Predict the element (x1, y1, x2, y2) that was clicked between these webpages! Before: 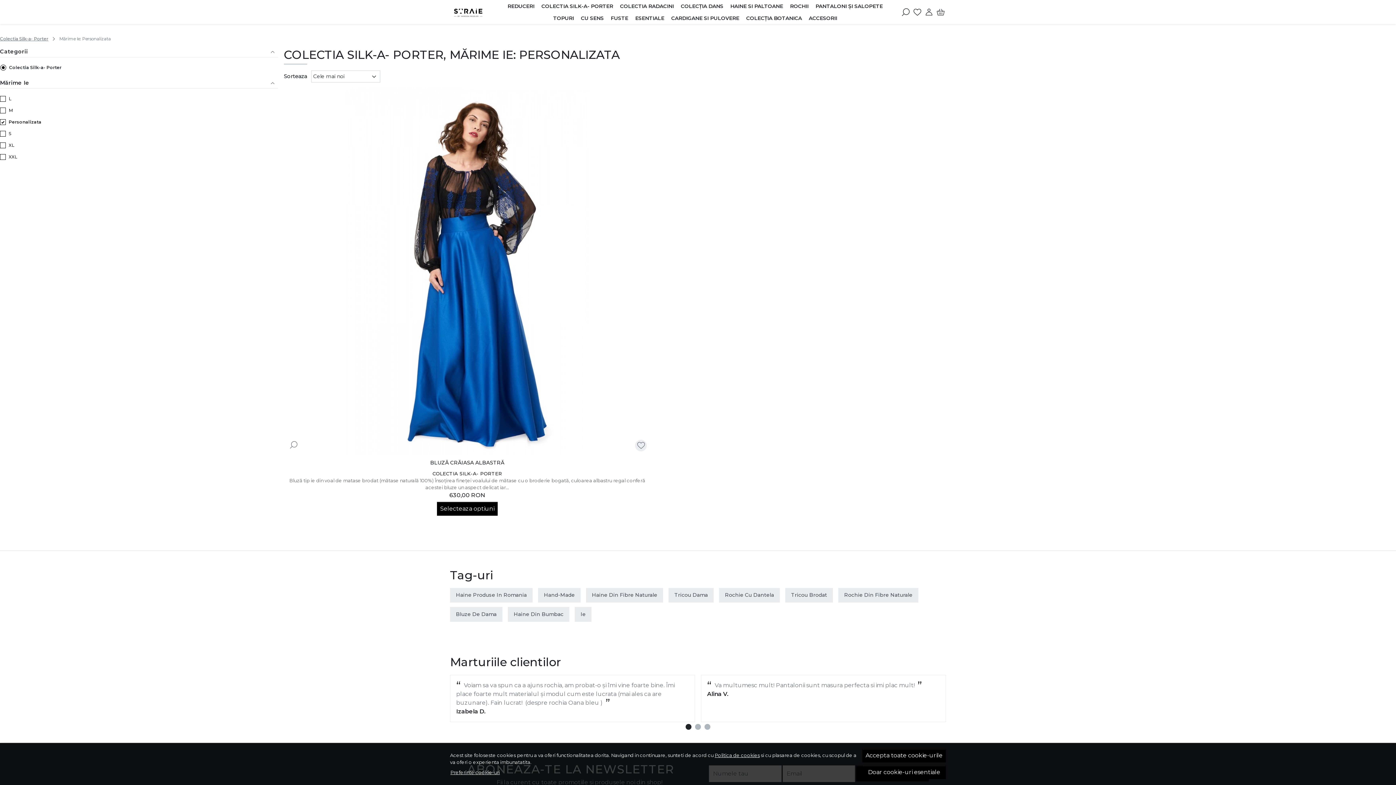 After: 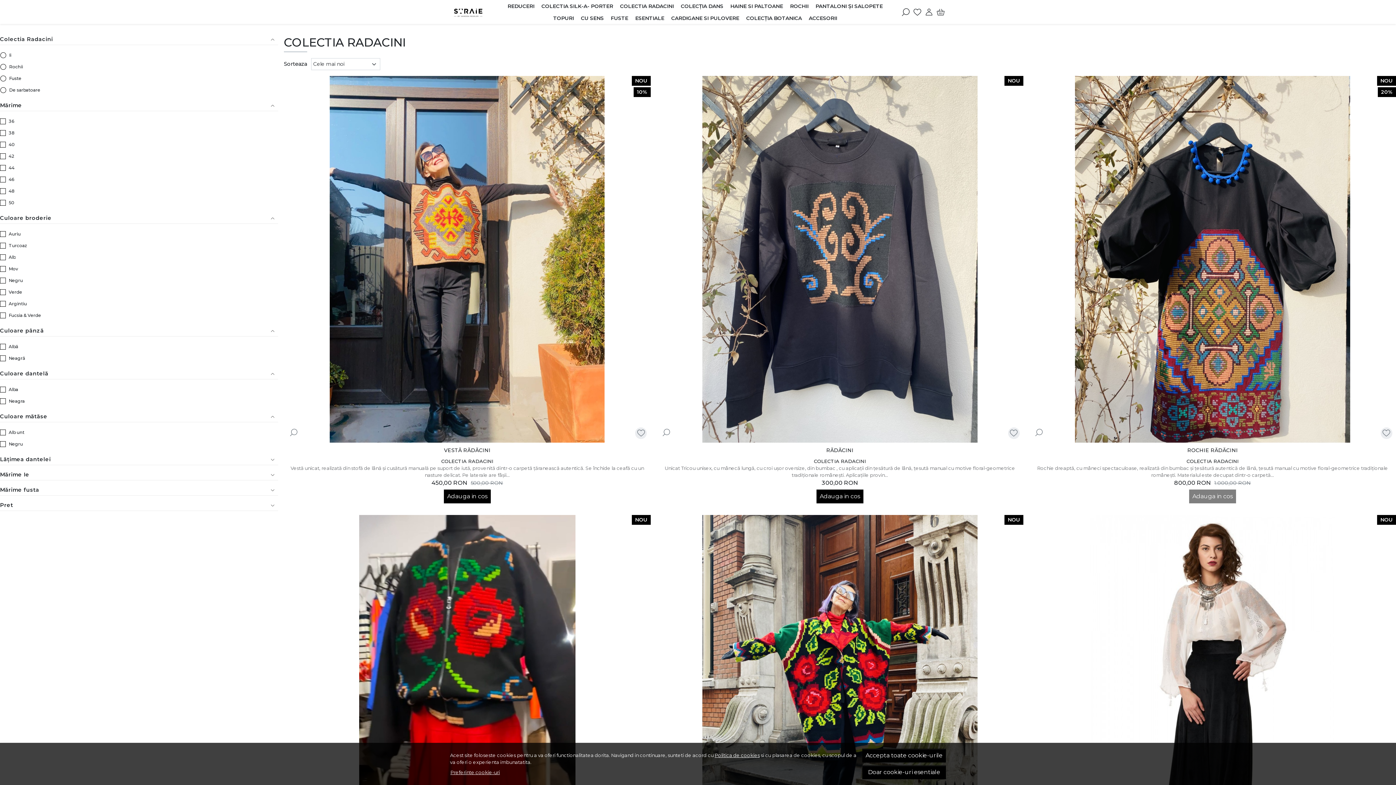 Action: label: COLECTIA RADACINI bbox: (616, 0, 677, 12)